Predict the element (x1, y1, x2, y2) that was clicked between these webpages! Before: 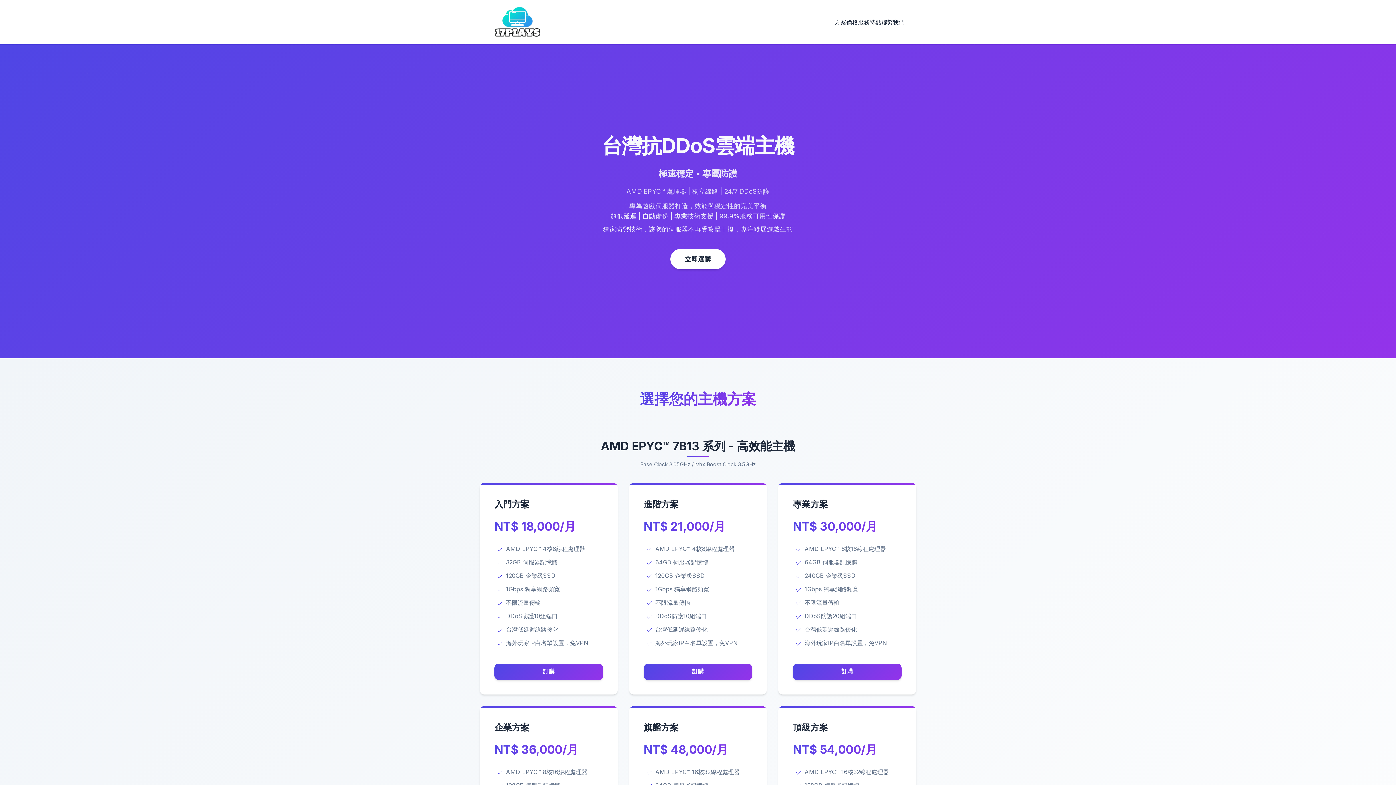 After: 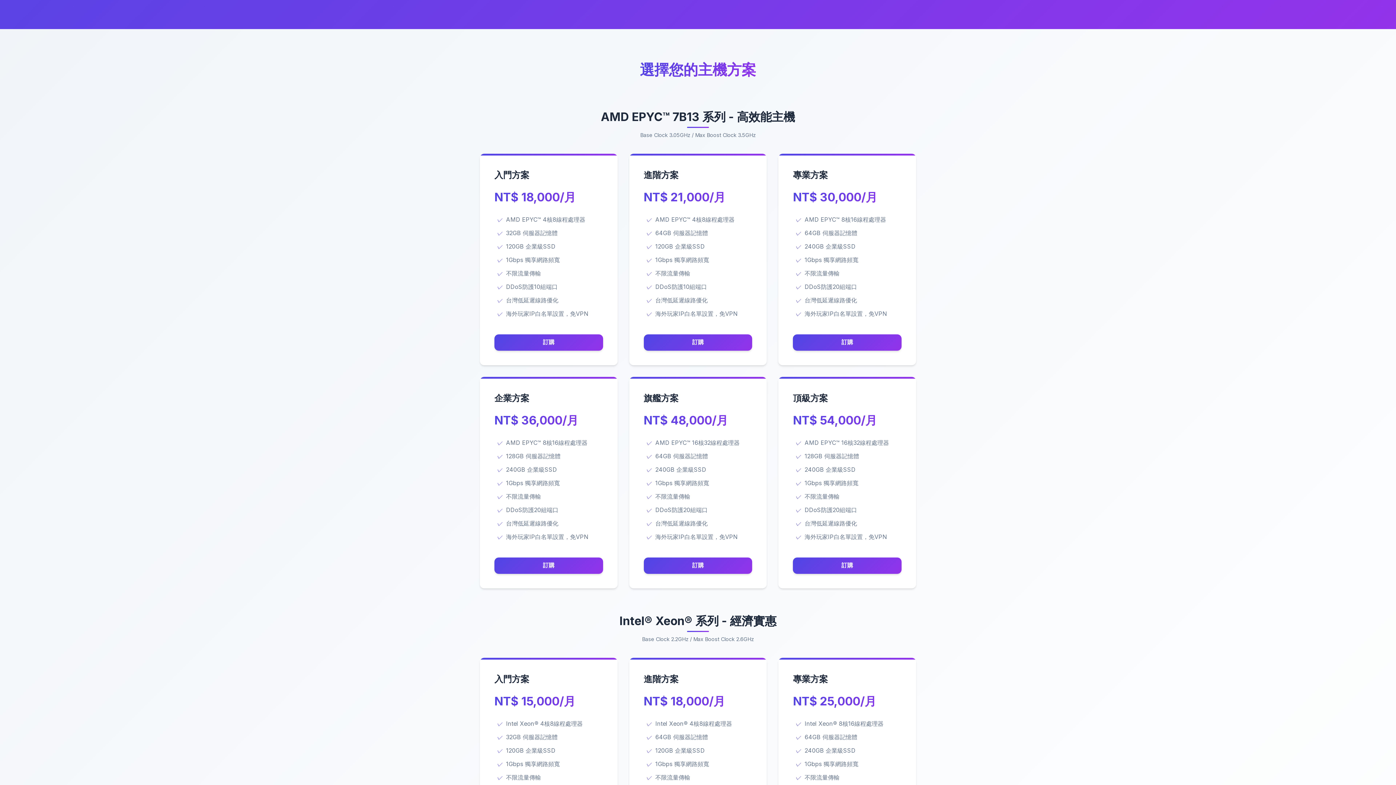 Action: label: 方案價格 bbox: (834, 17, 858, 26)